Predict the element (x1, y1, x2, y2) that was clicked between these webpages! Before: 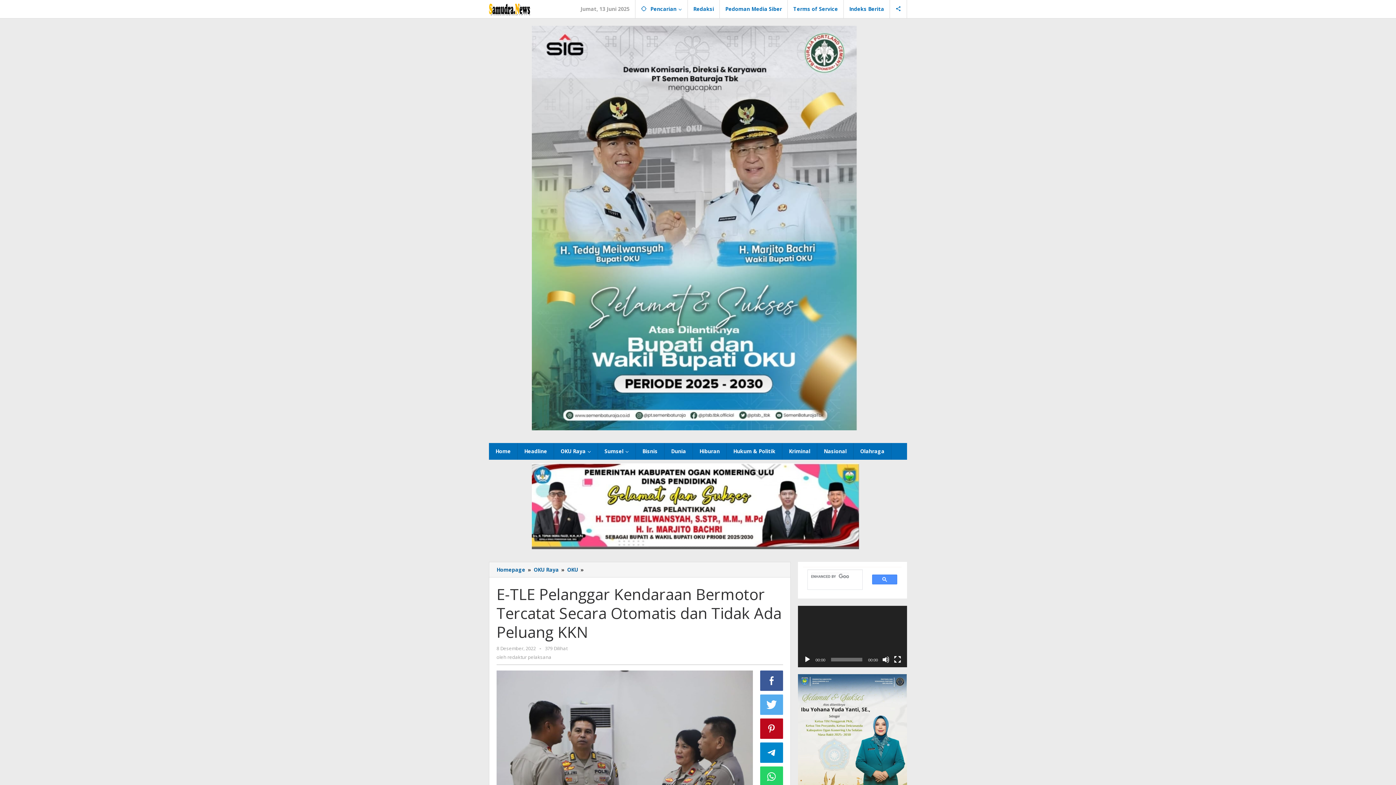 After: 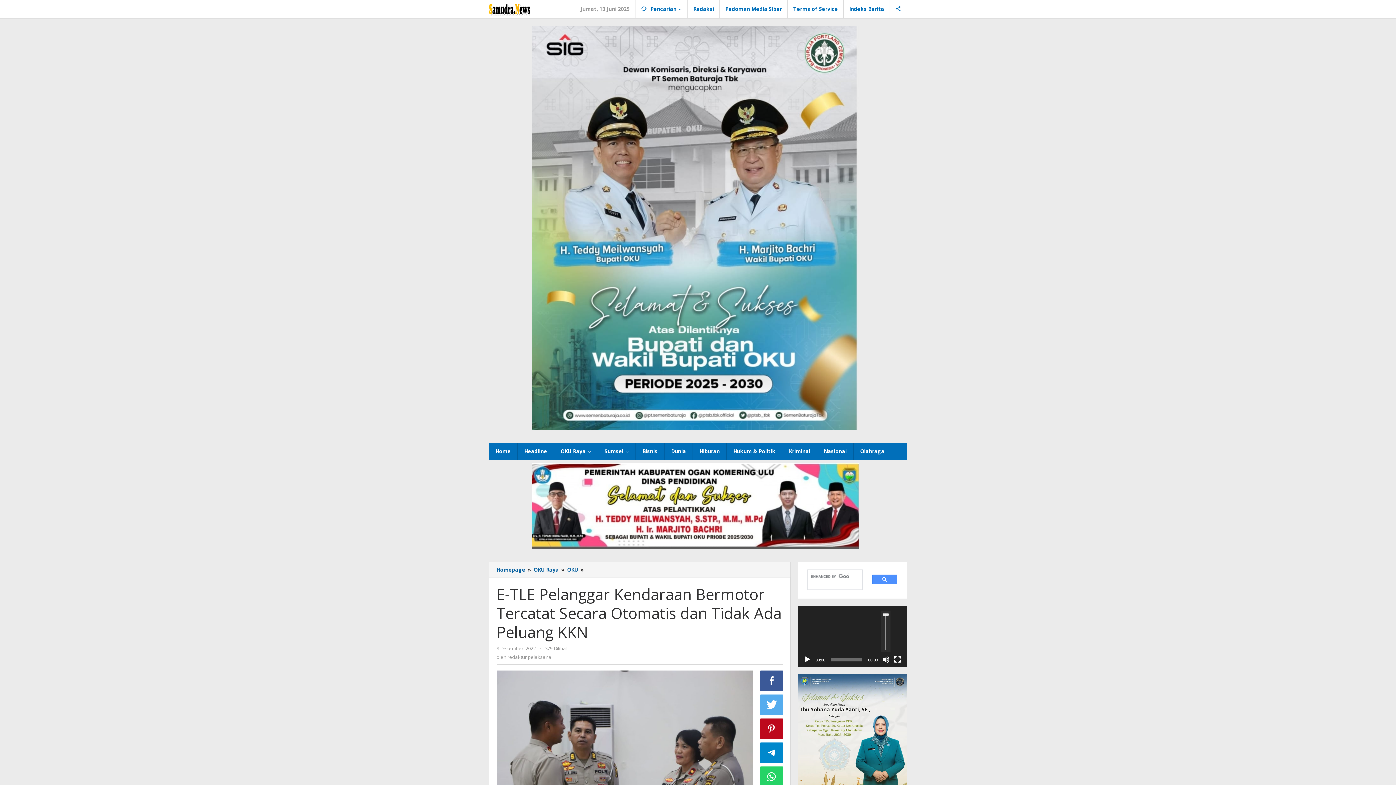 Action: label: Bisu bbox: (882, 656, 889, 663)